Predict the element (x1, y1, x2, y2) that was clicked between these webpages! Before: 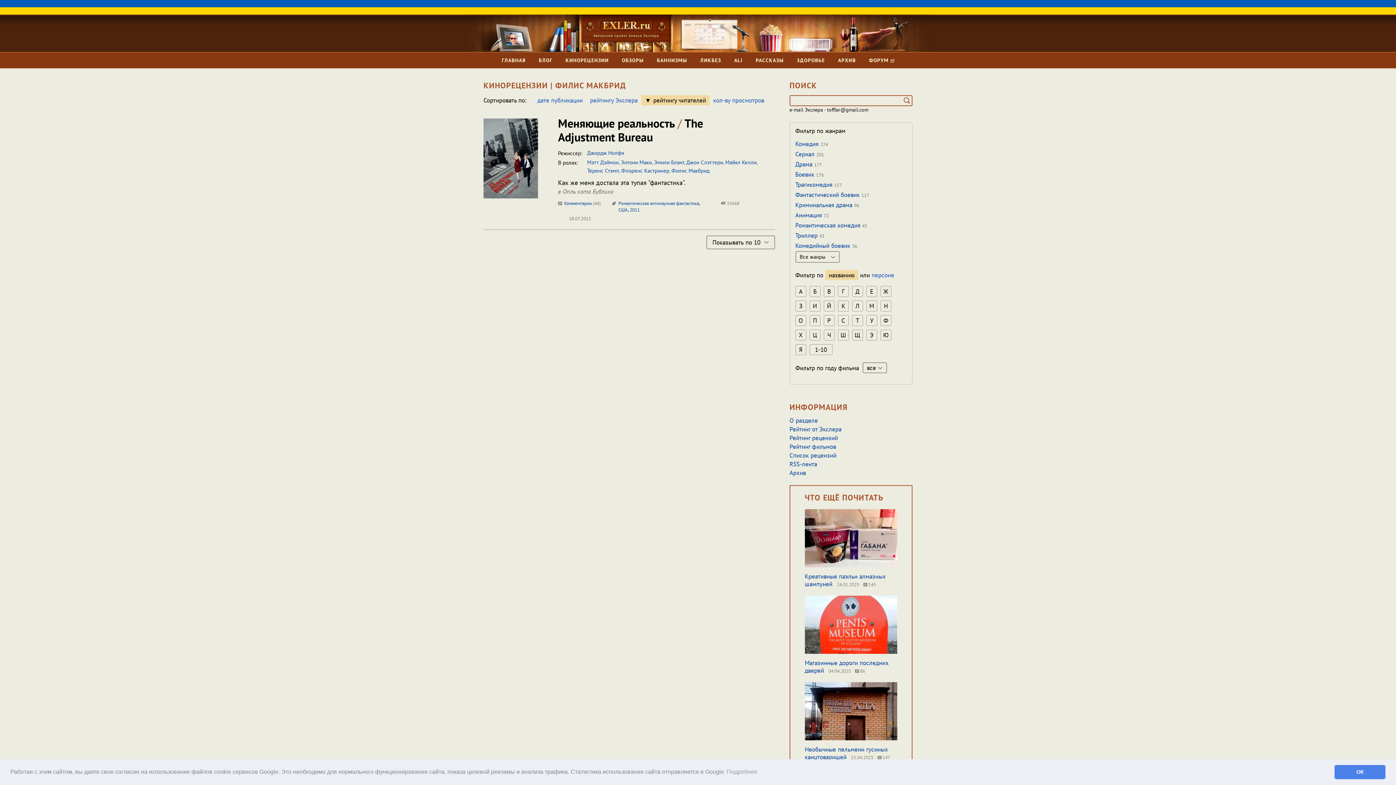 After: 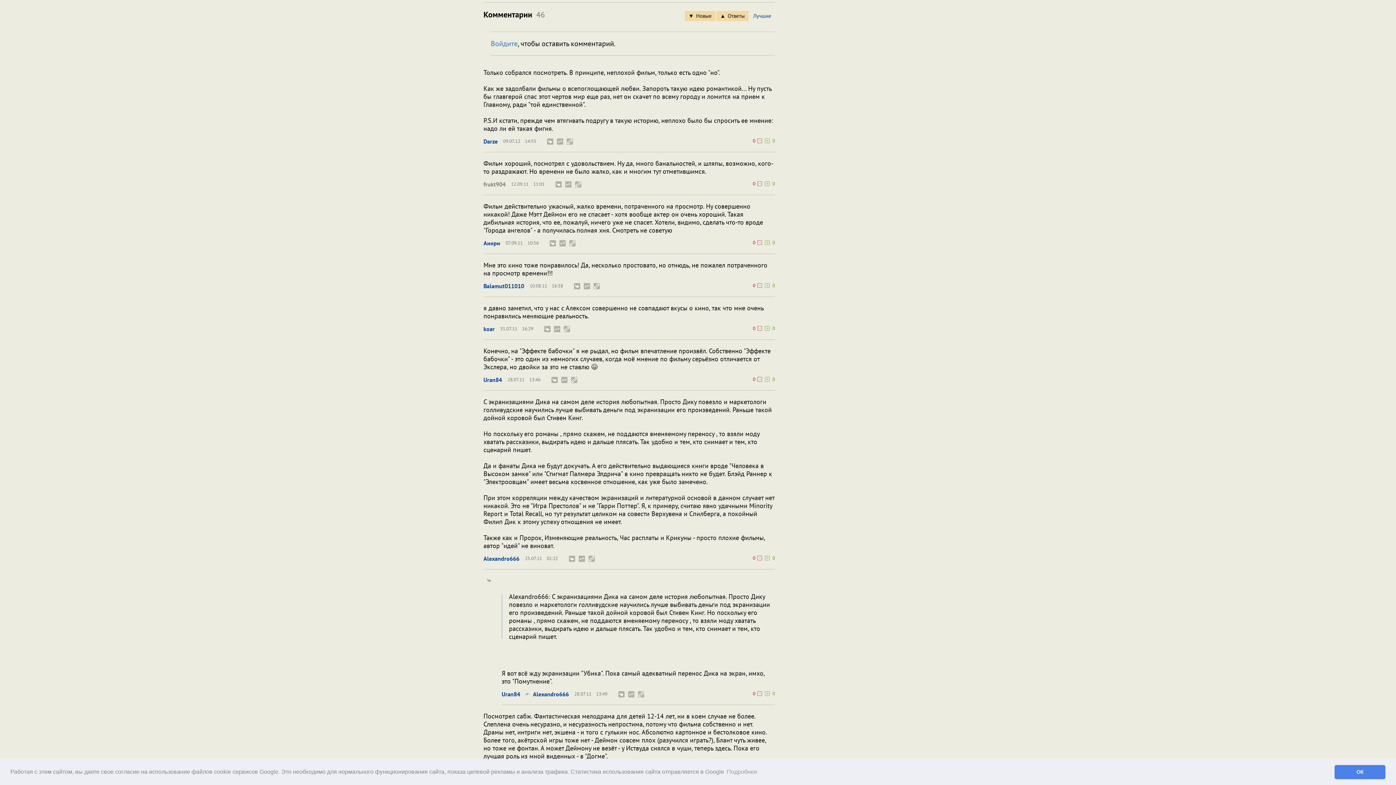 Action: bbox: (558, 233, 601, 239) label:  Комментарии (46)